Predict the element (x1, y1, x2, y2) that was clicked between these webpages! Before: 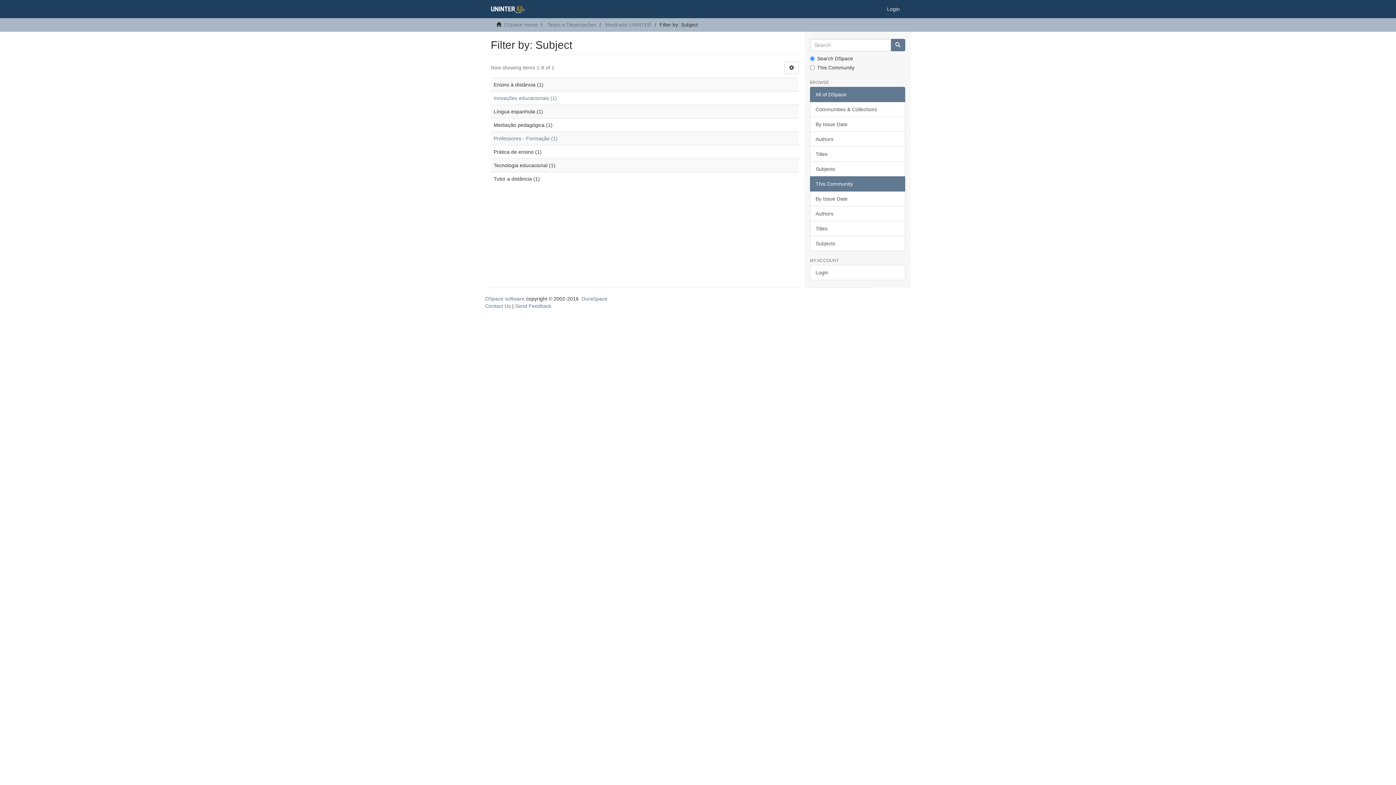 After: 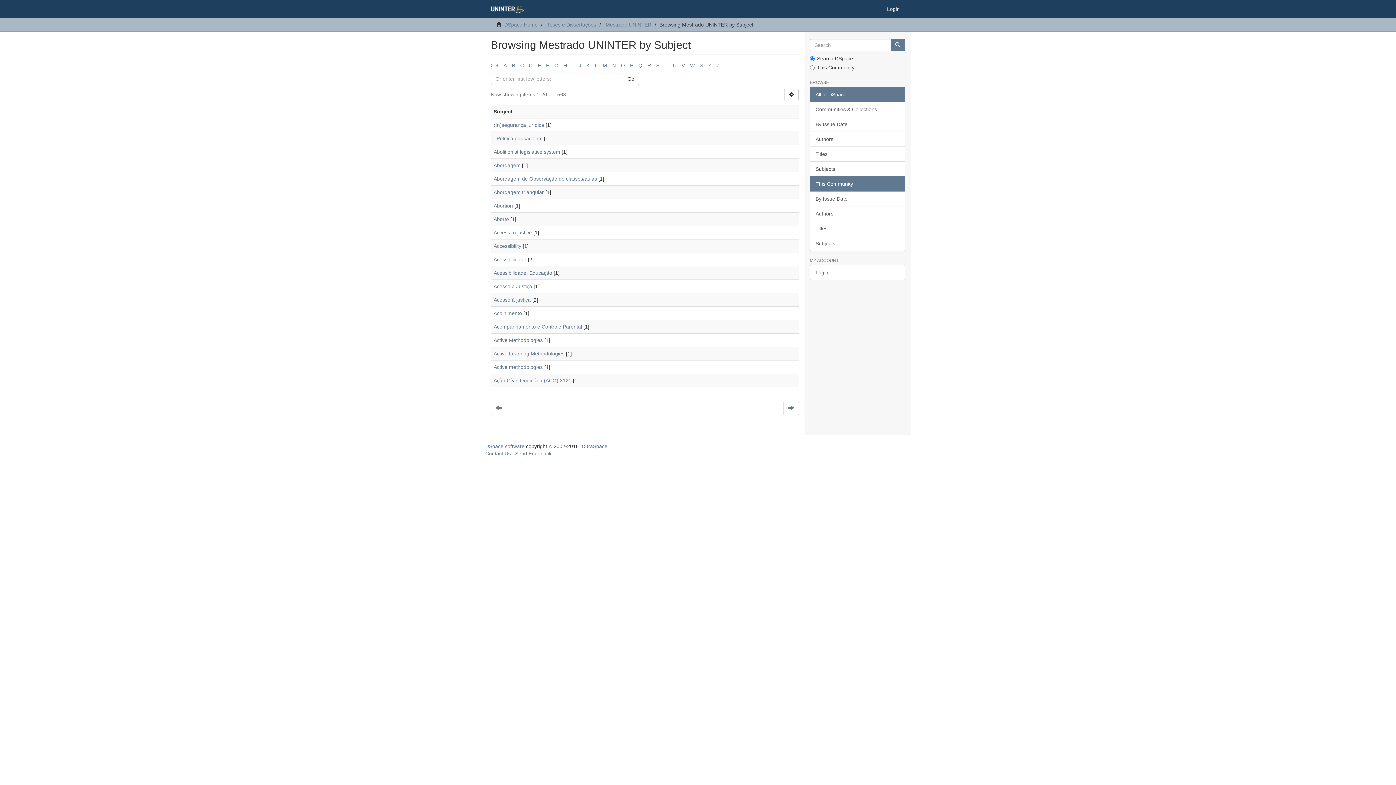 Action: label: Subjects bbox: (810, 236, 905, 251)